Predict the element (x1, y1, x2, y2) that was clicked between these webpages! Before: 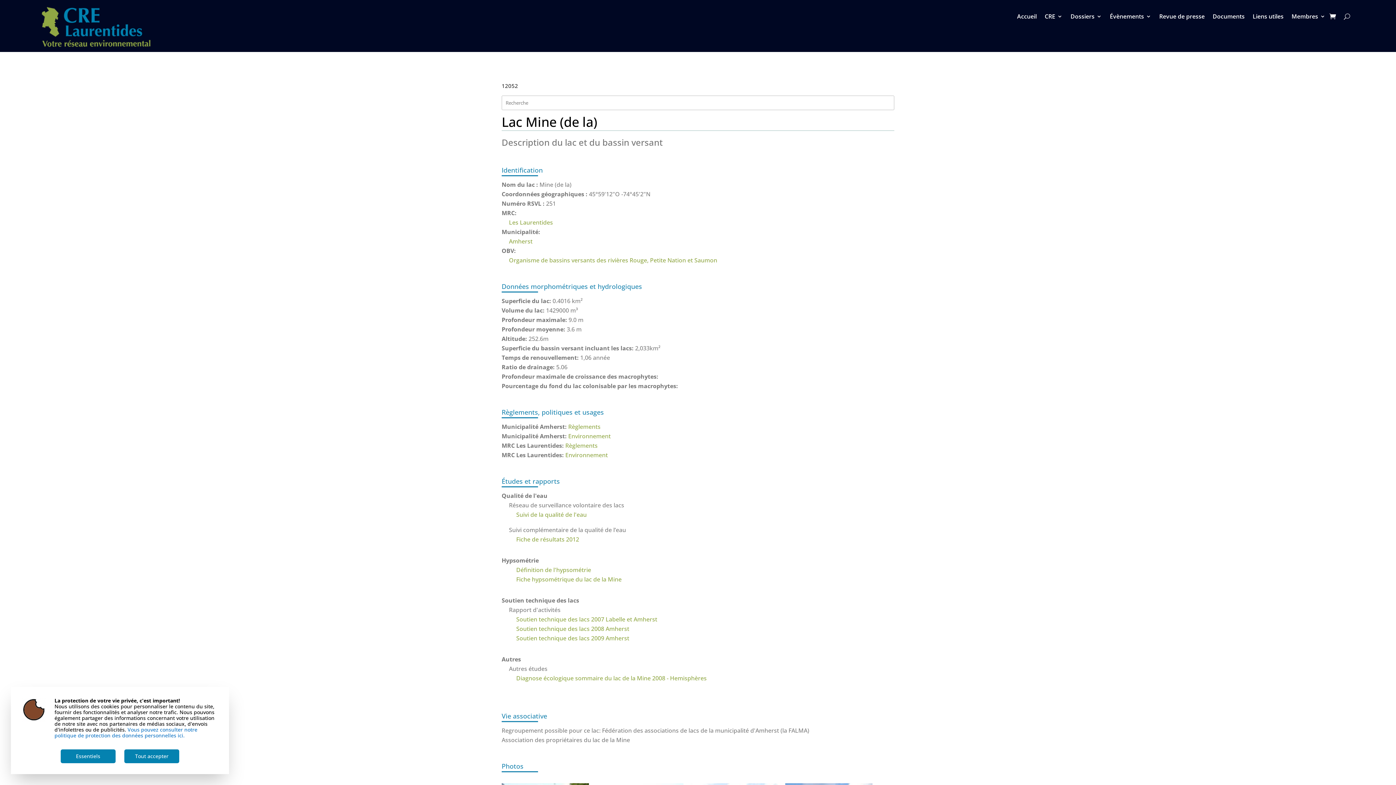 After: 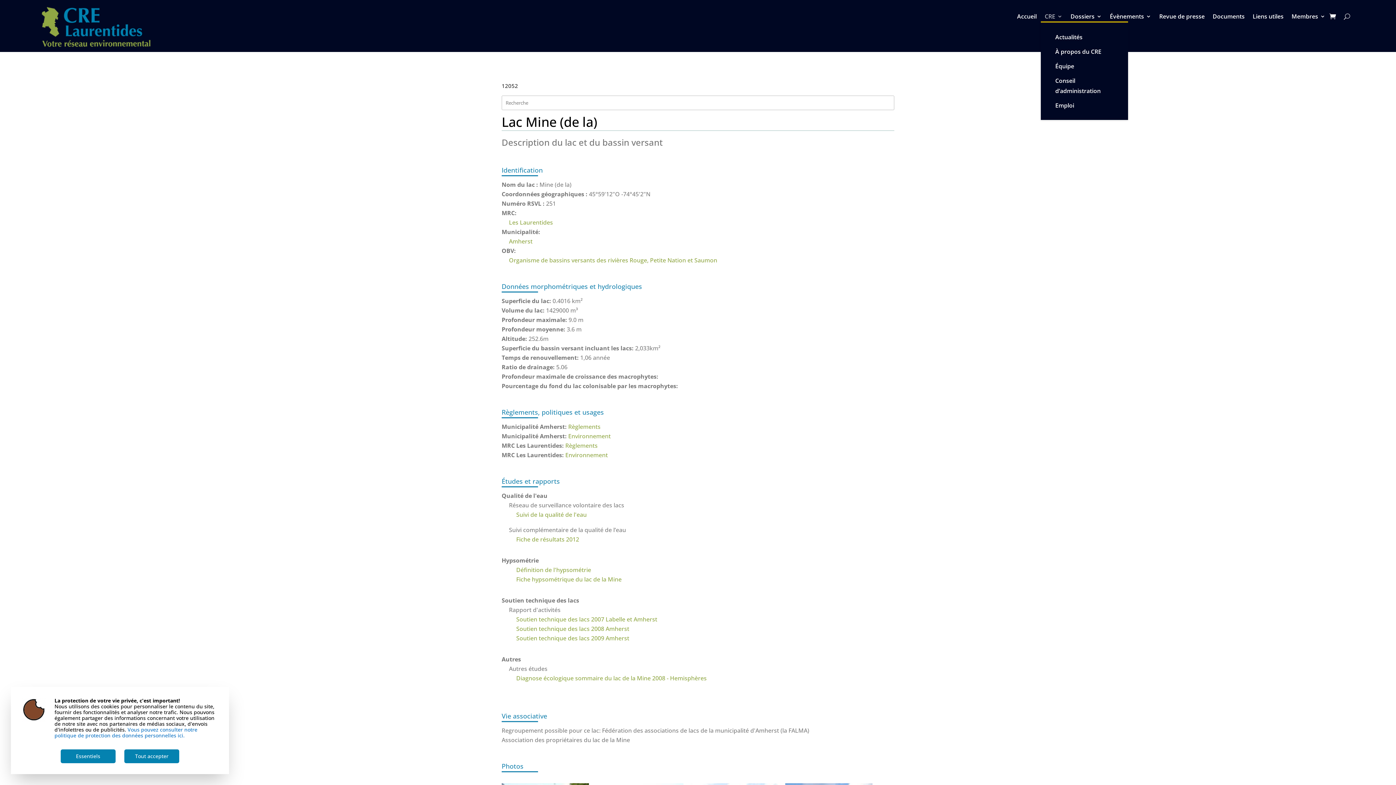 Action: bbox: (1045, 13, 1062, 21) label: CRE